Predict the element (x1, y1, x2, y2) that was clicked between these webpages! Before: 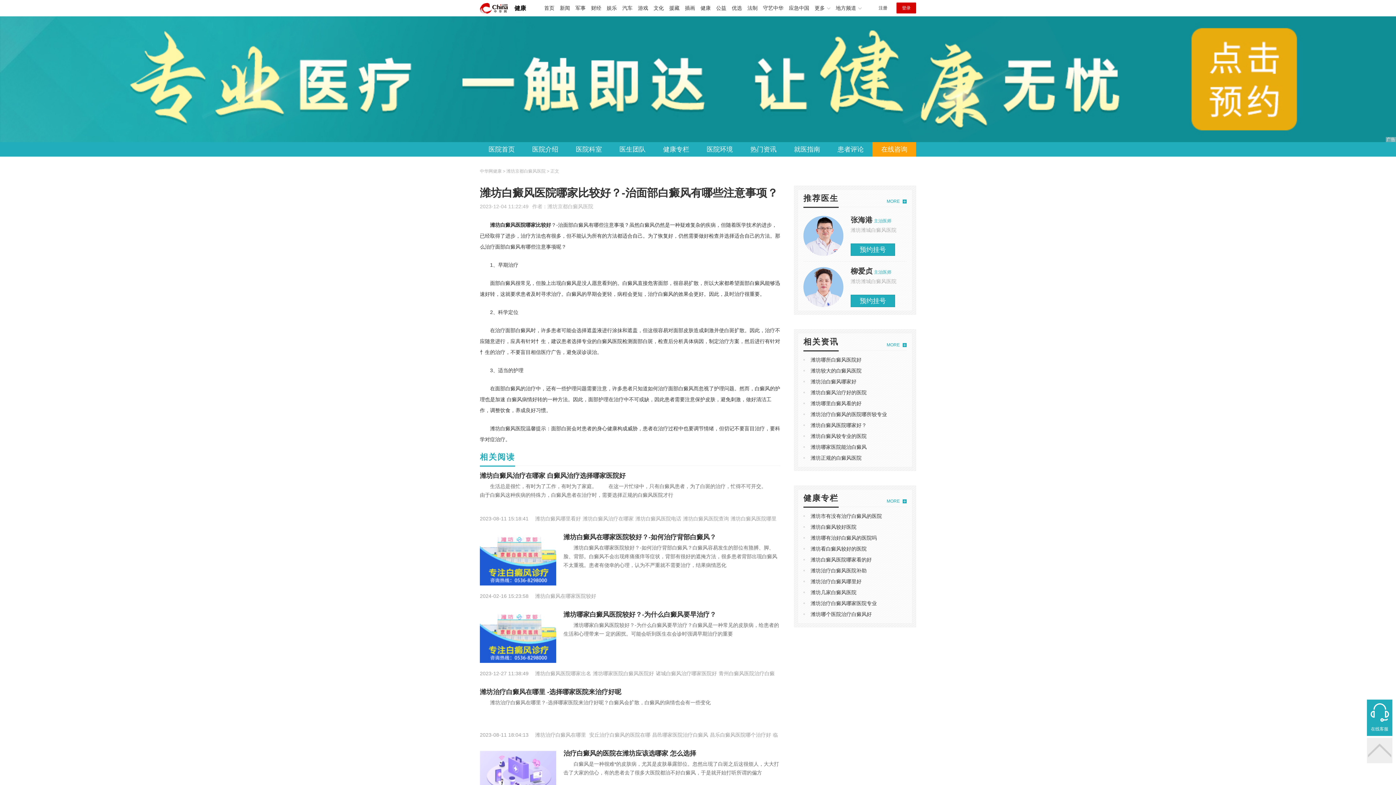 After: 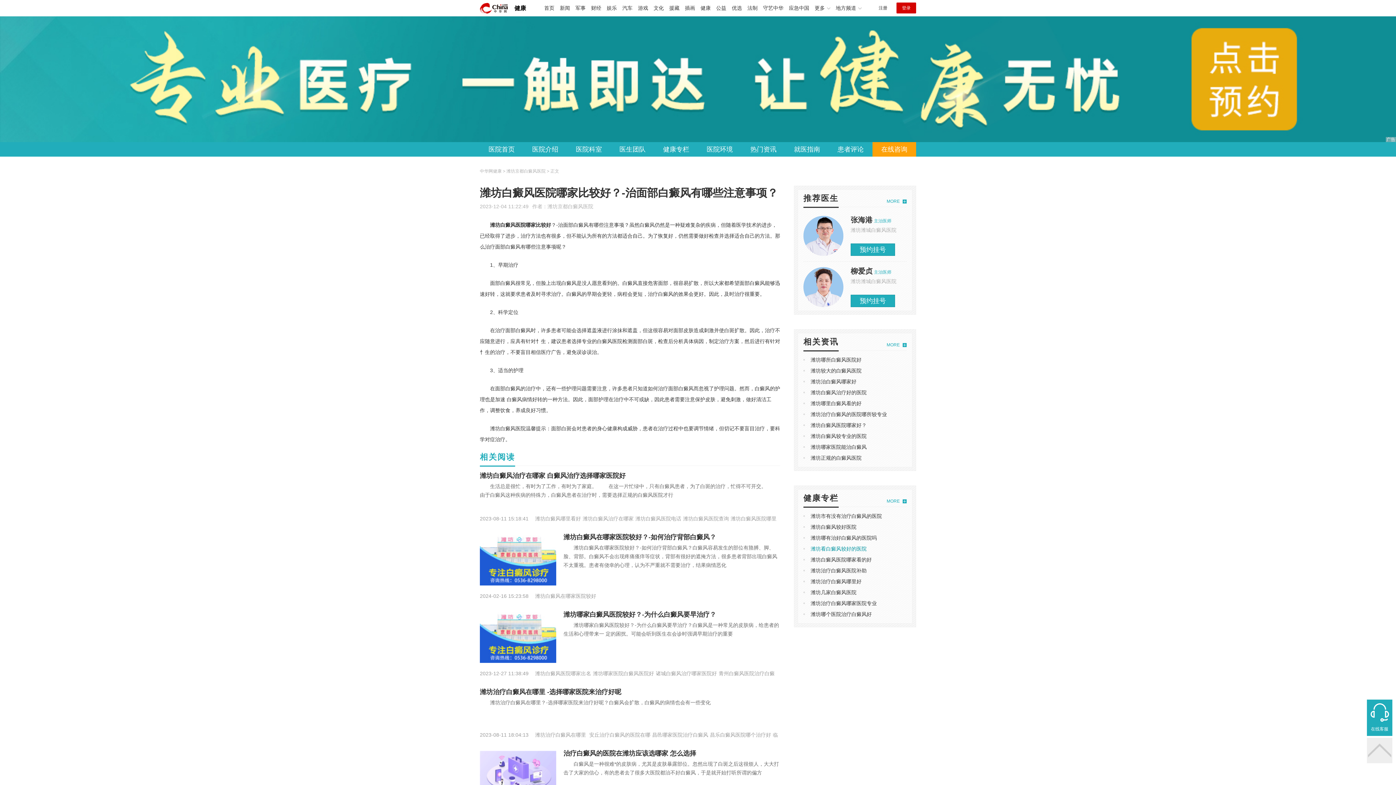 Action: bbox: (810, 546, 866, 552) label: 潍坊看白癜风较好的医院